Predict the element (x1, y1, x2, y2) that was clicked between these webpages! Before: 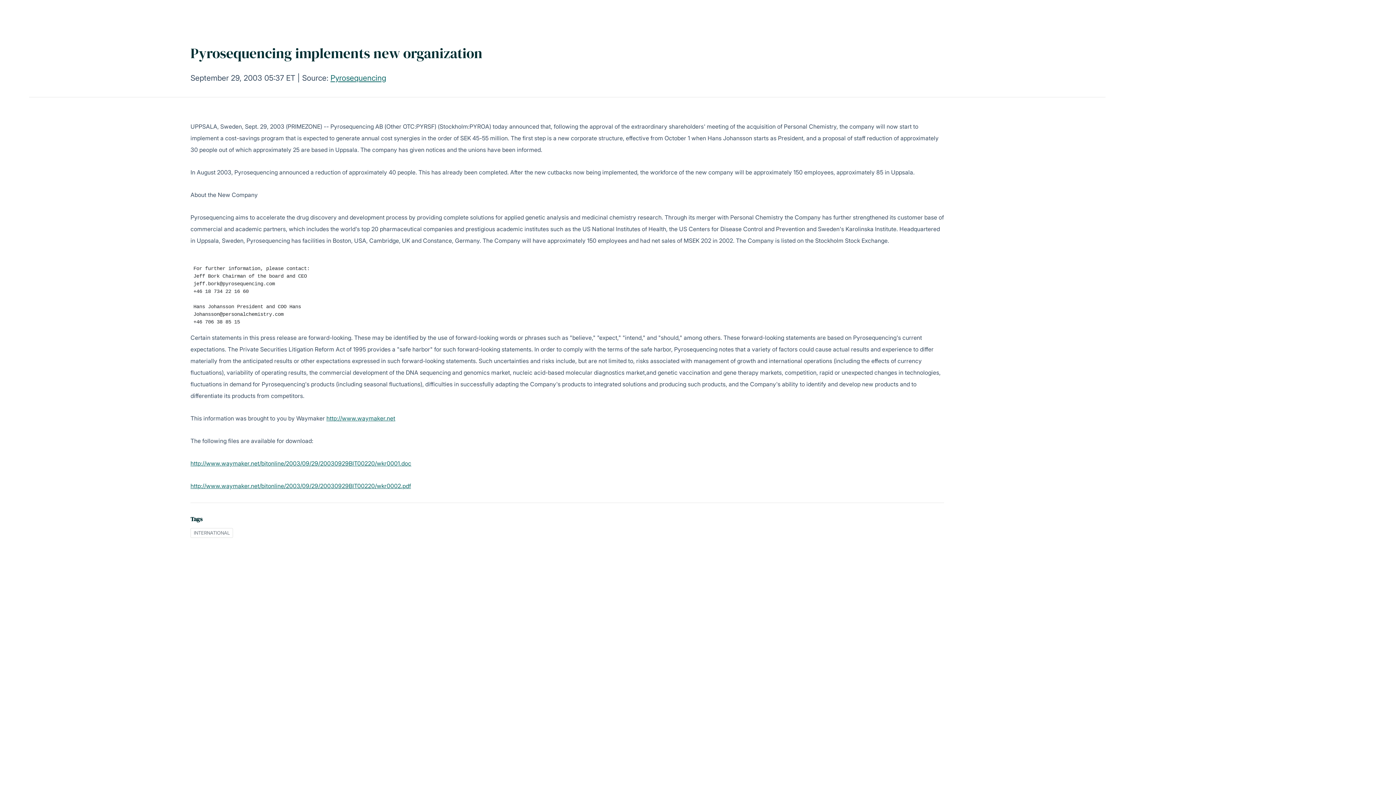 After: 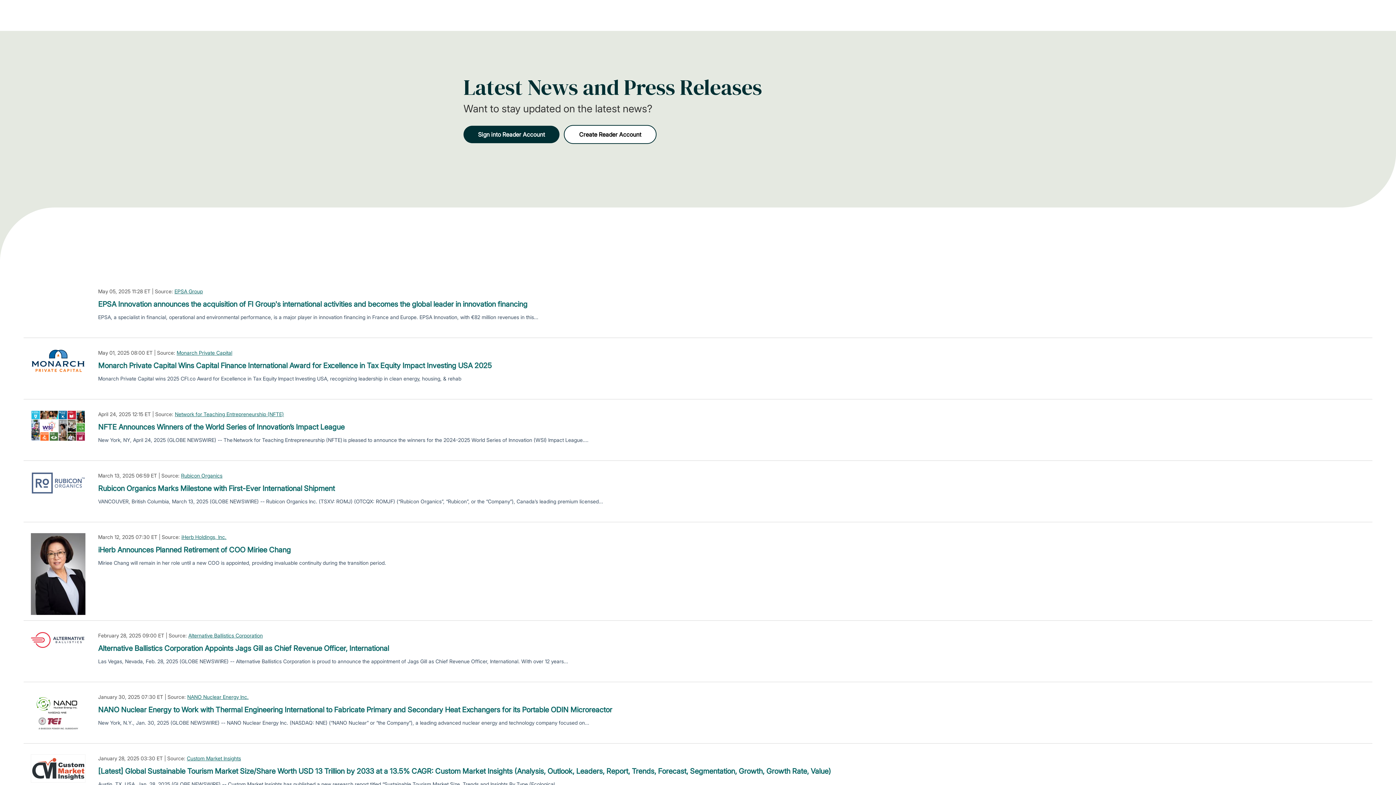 Action: bbox: (190, 528, 233, 538) label: INTERNATIONAL